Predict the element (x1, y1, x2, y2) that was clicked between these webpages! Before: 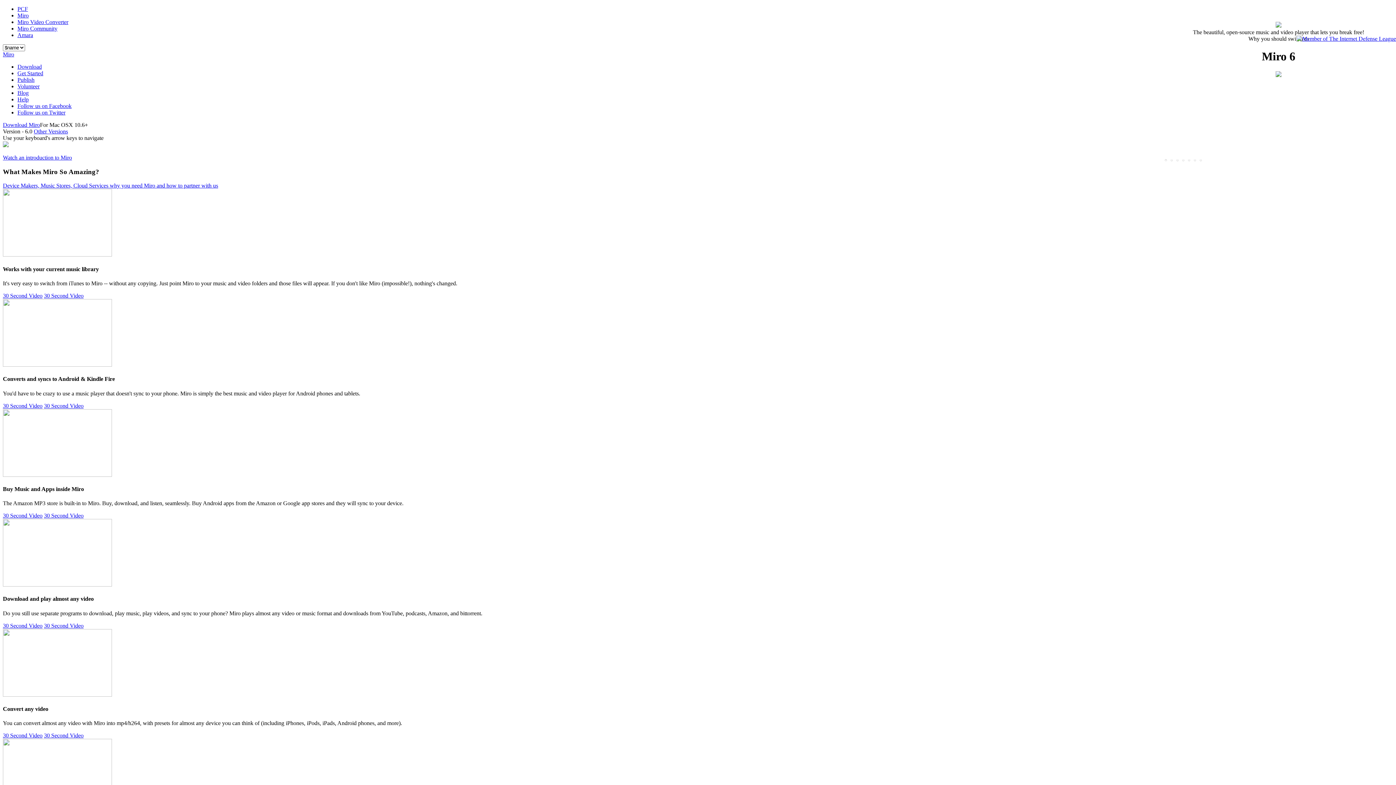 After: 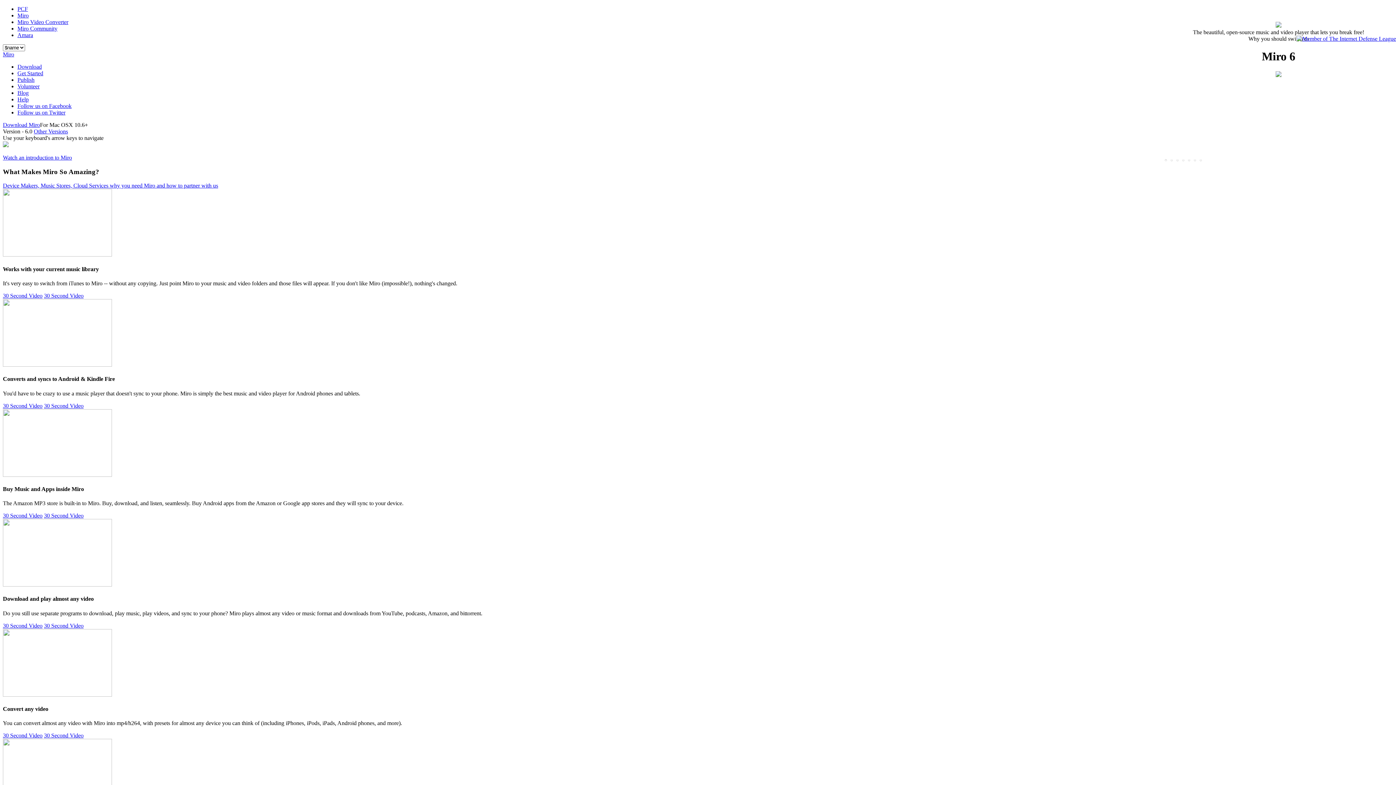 Action: label: 30 Second Video bbox: (44, 402, 83, 408)